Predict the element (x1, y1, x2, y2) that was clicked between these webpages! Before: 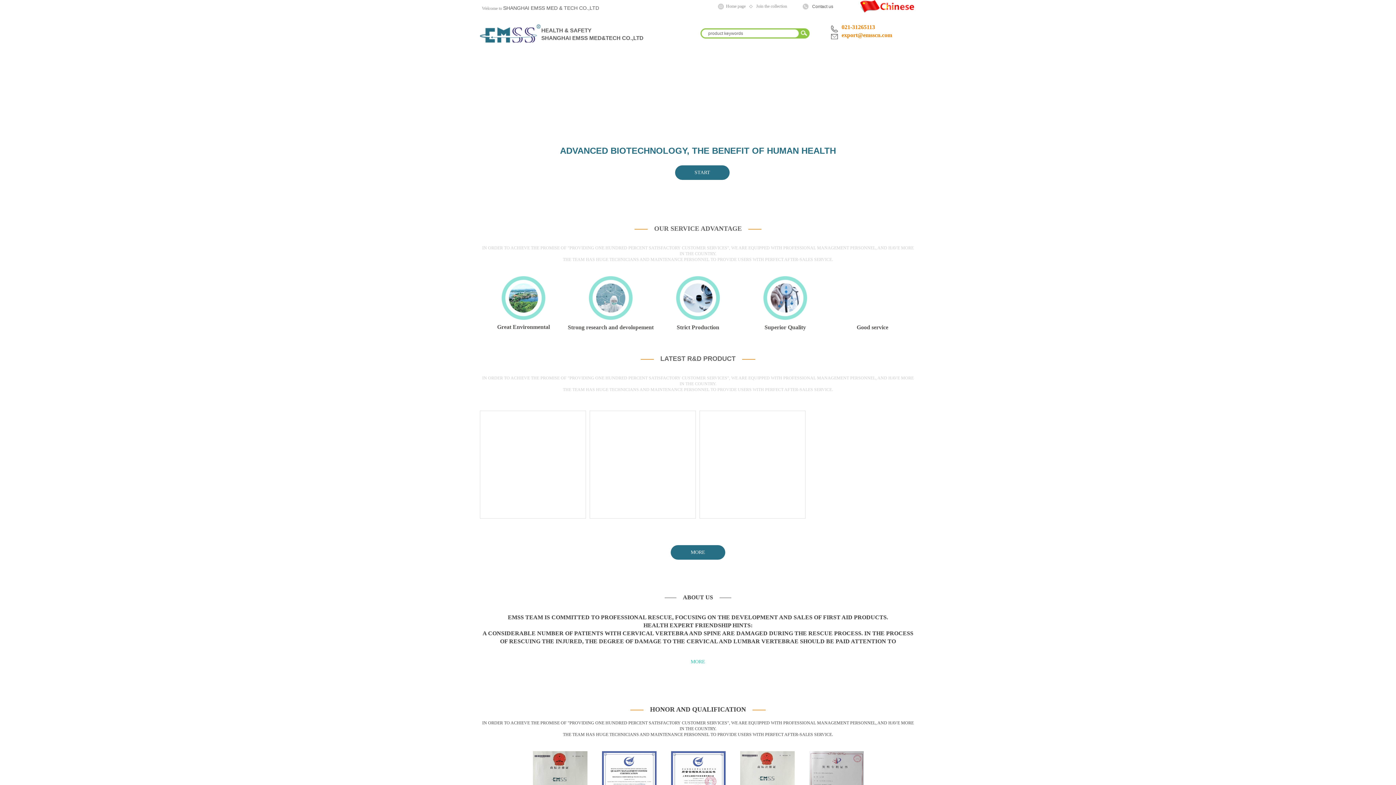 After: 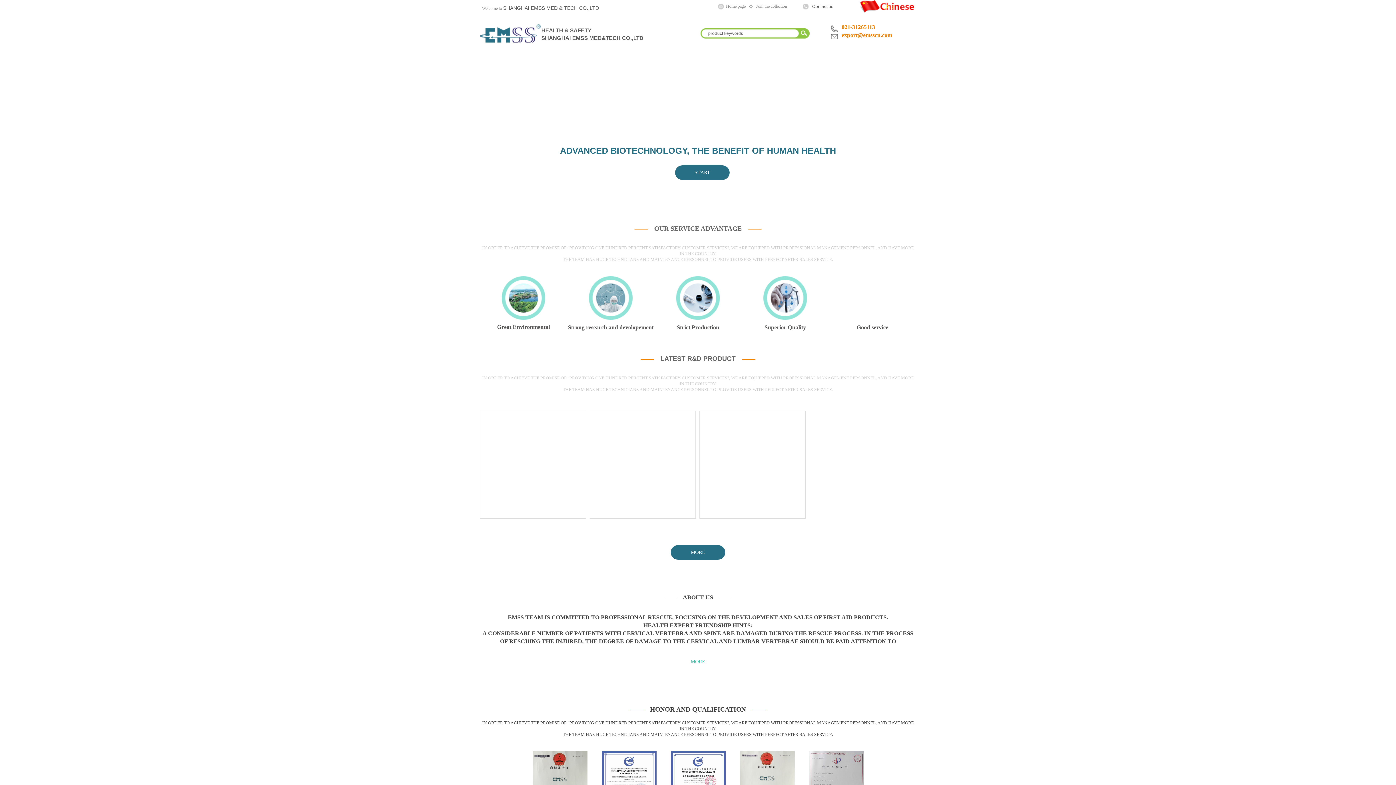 Action: bbox: (501, 276, 545, 320)